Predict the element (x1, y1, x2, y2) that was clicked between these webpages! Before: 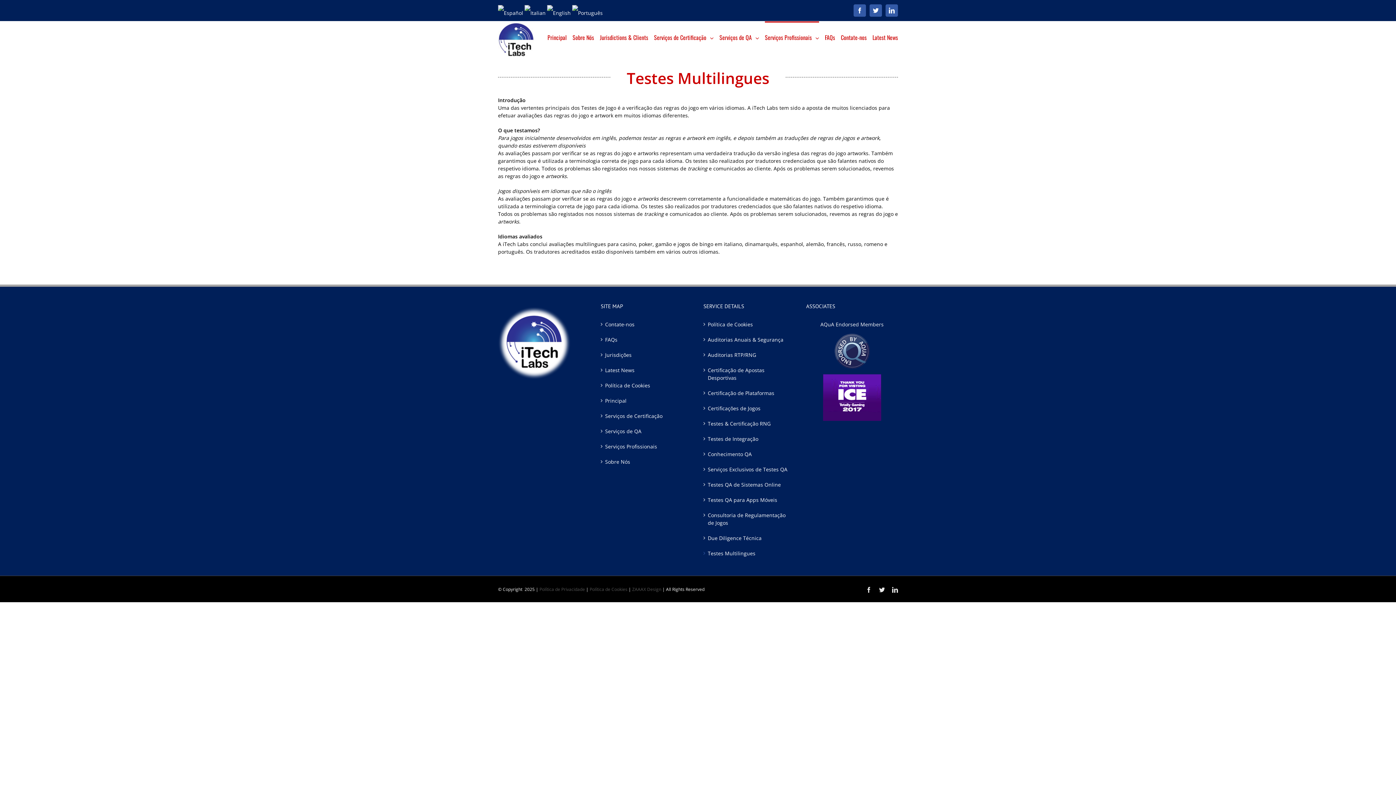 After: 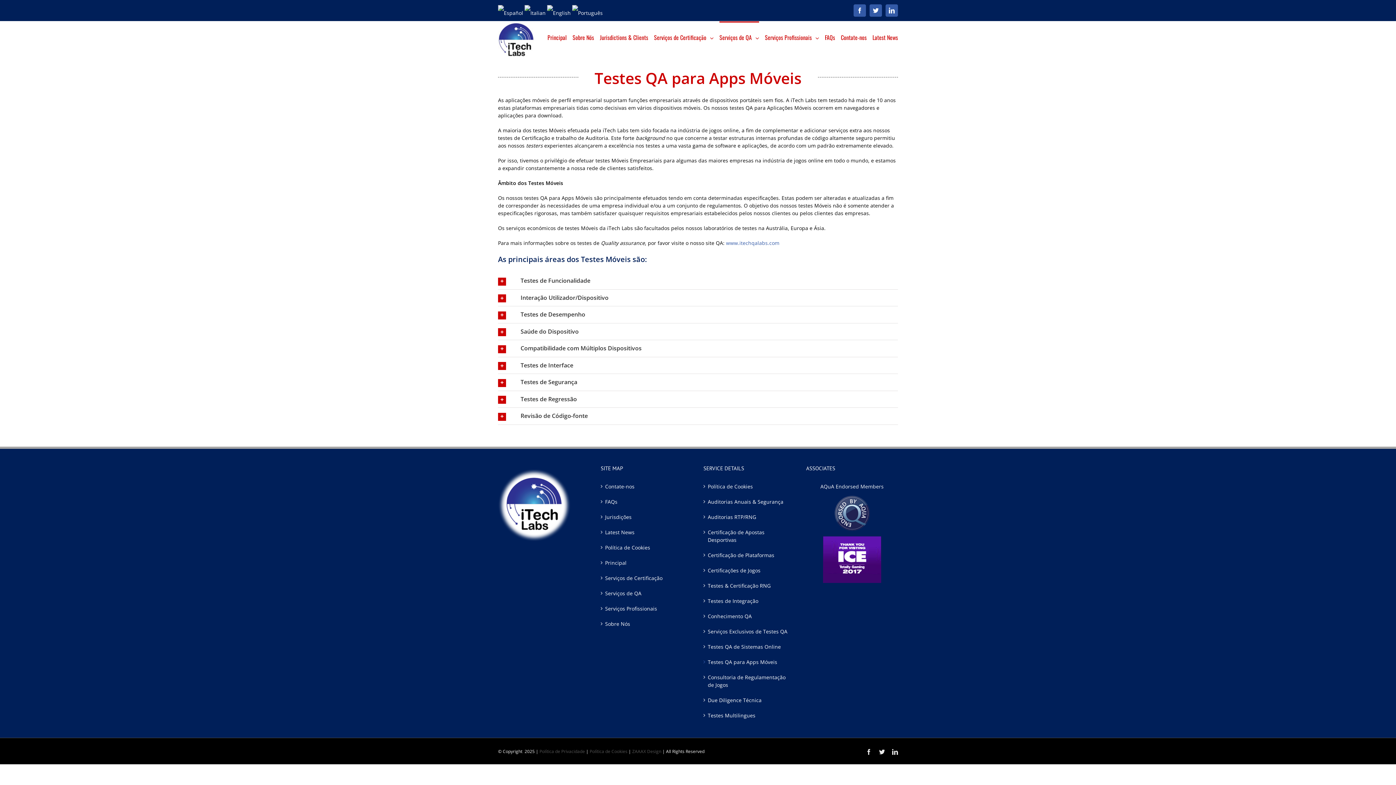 Action: label: Testes QA para Apps Móveis bbox: (708, 496, 791, 504)